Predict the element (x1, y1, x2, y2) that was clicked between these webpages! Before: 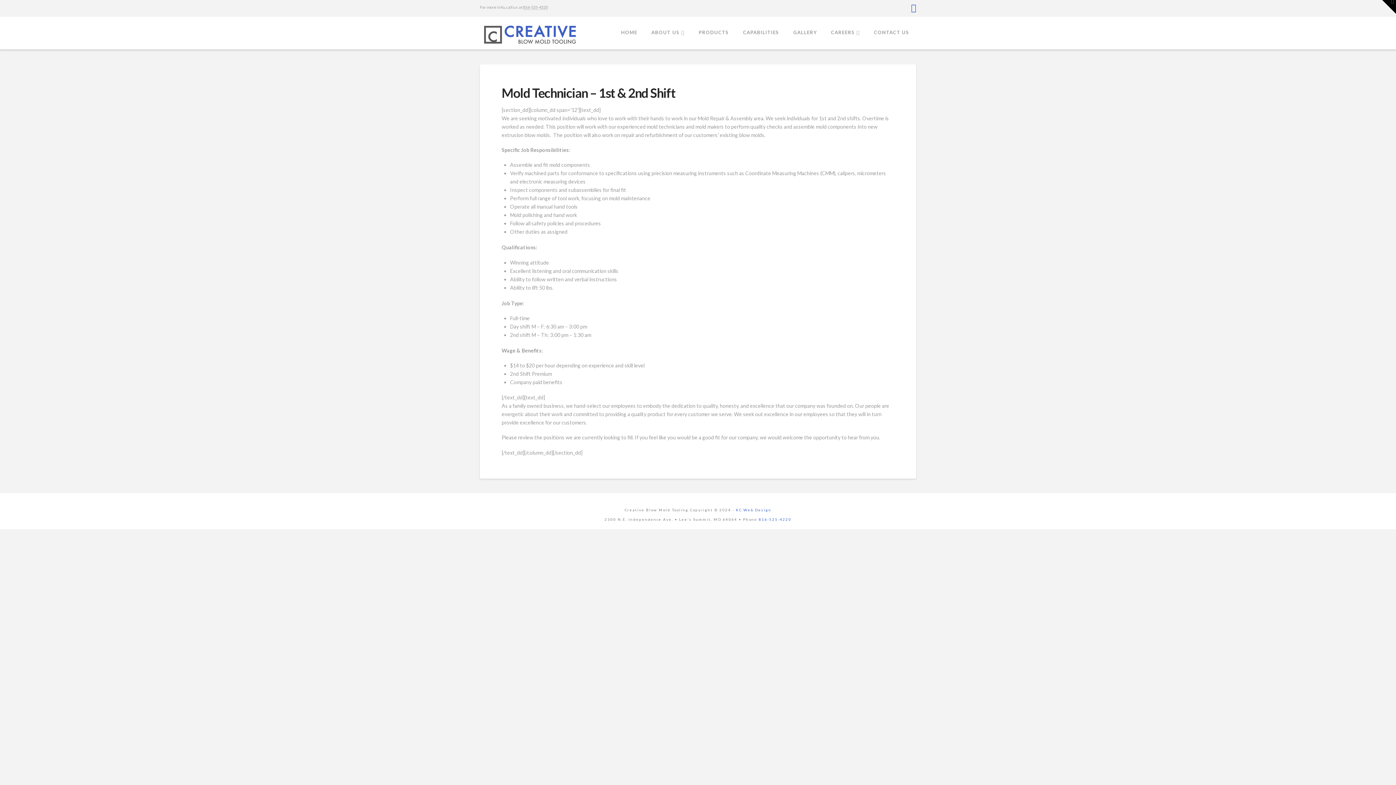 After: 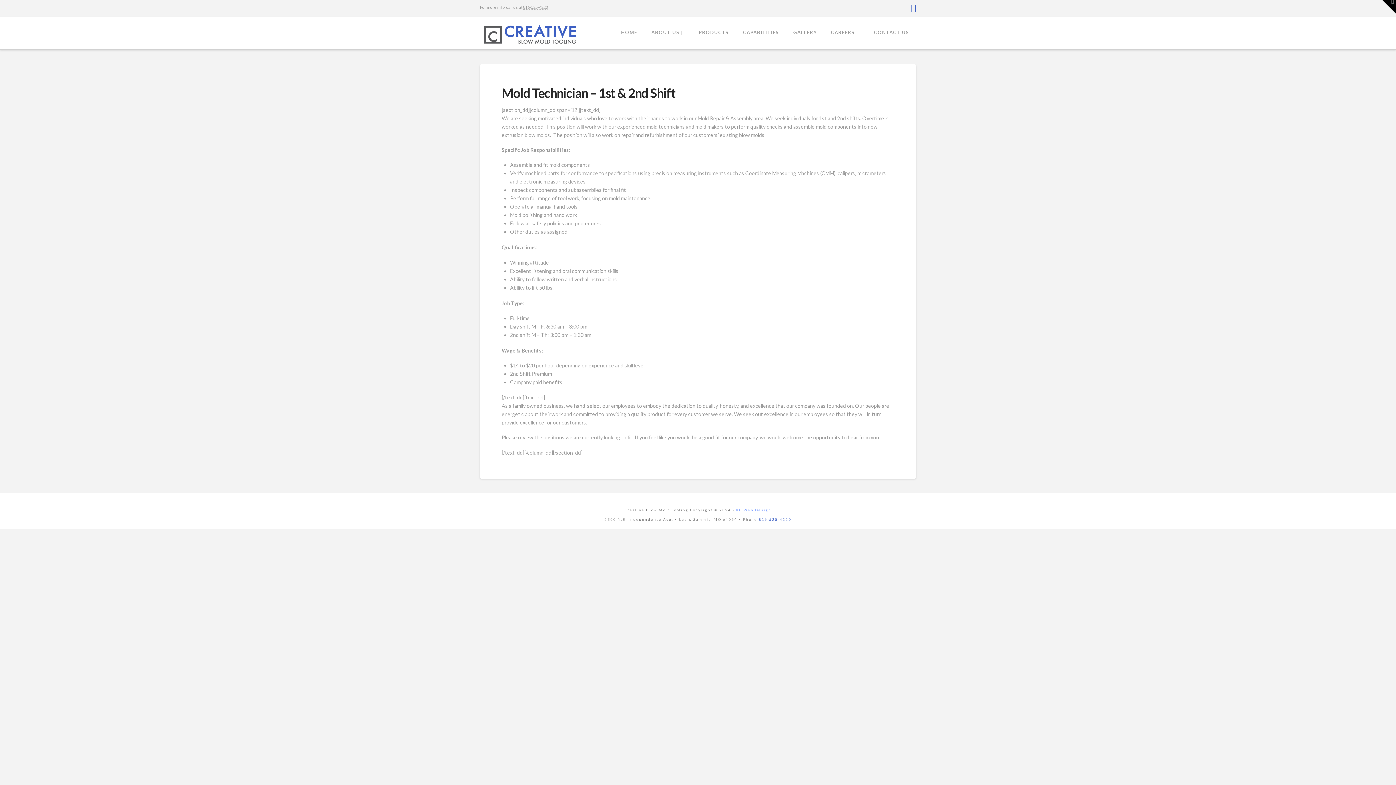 Action: bbox: (736, 507, 771, 512) label: KC Web Design